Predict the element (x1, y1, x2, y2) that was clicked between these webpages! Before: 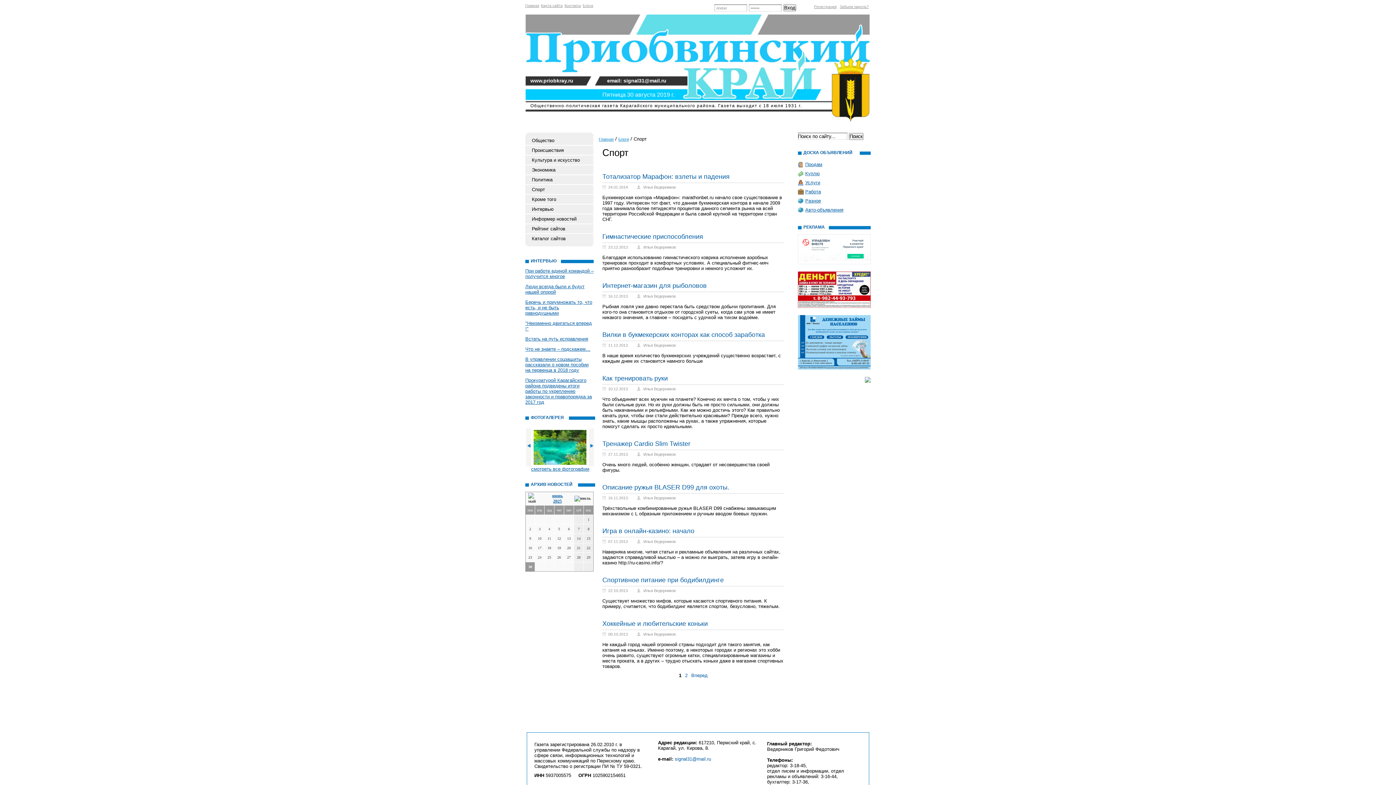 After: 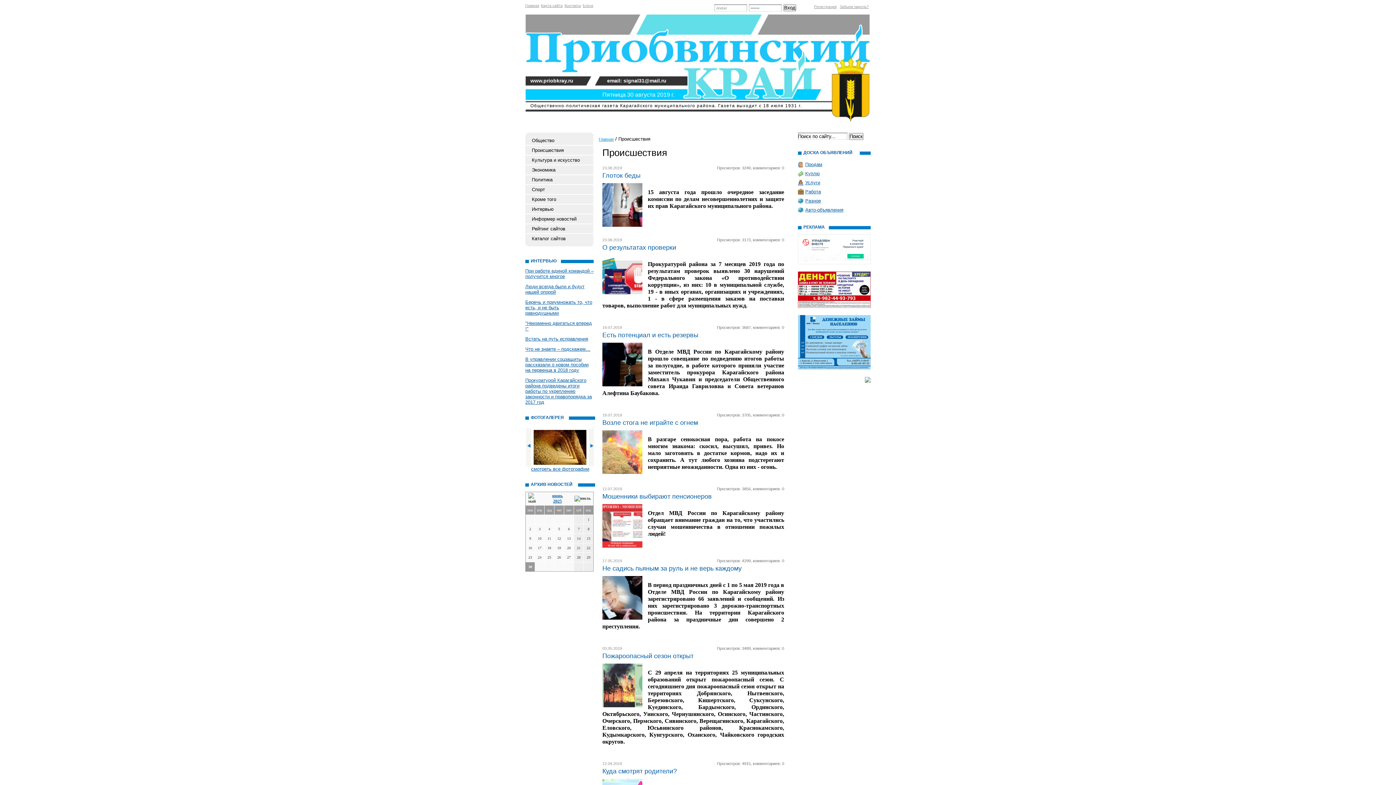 Action: bbox: (525, 145, 593, 154) label: Происшествия